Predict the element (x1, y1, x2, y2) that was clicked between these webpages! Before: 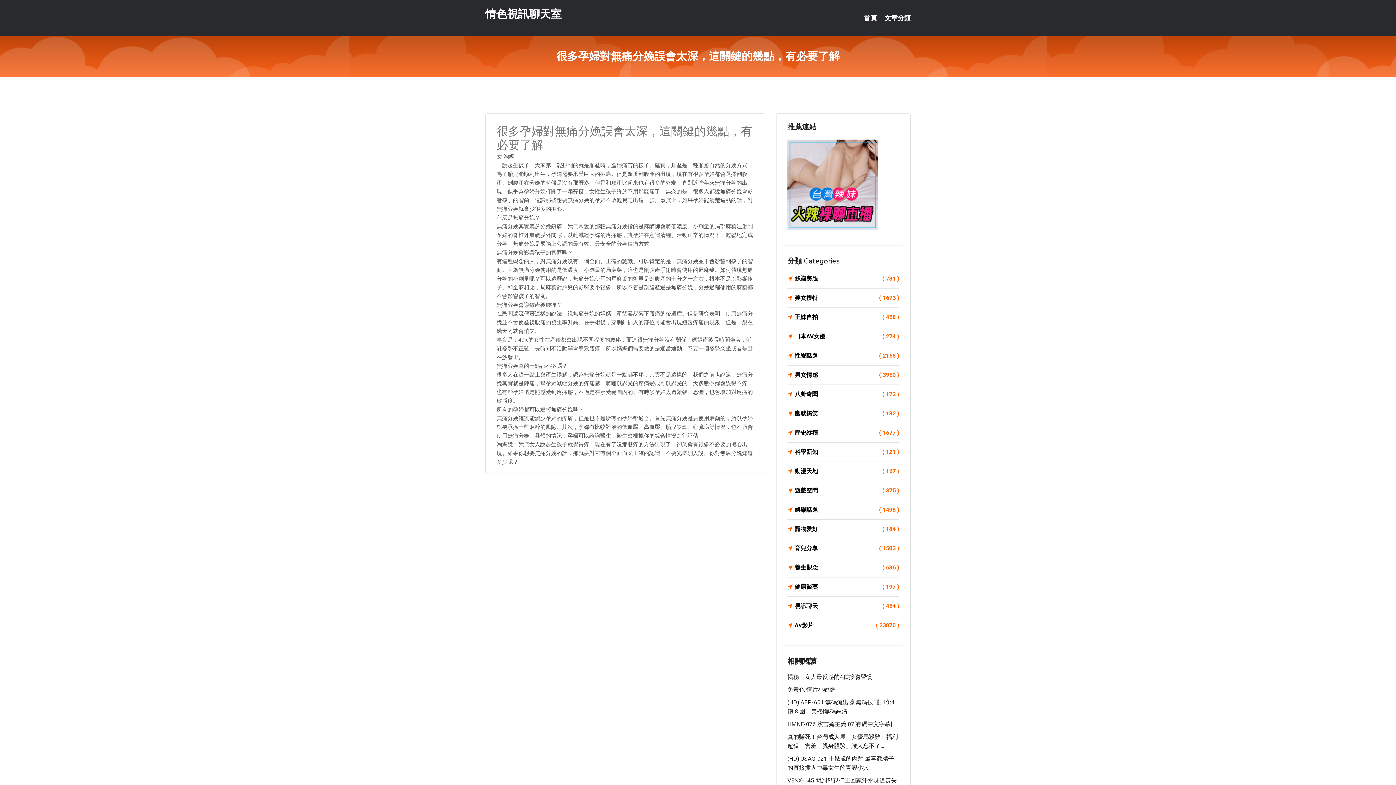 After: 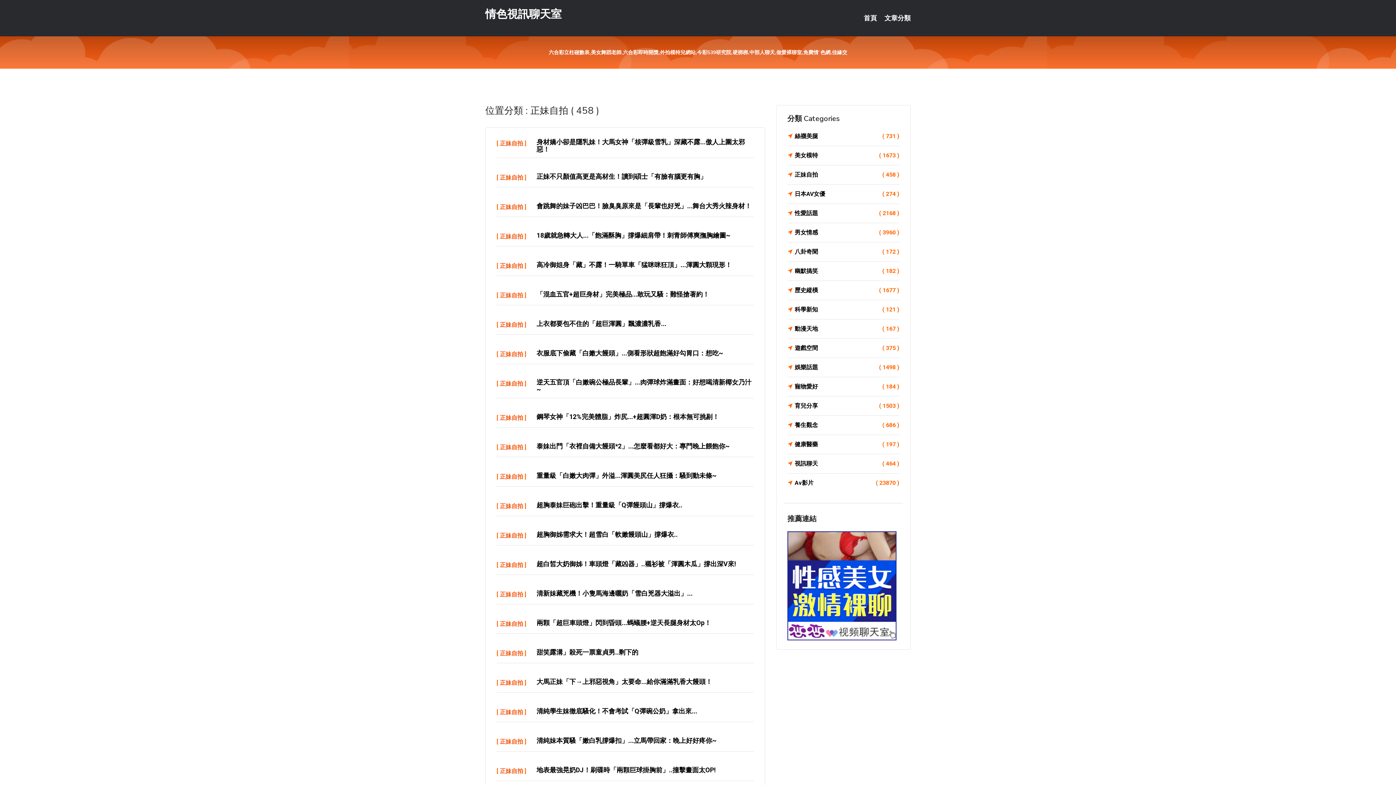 Action: label: 正妹自拍
( 458 ) bbox: (787, 312, 899, 322)